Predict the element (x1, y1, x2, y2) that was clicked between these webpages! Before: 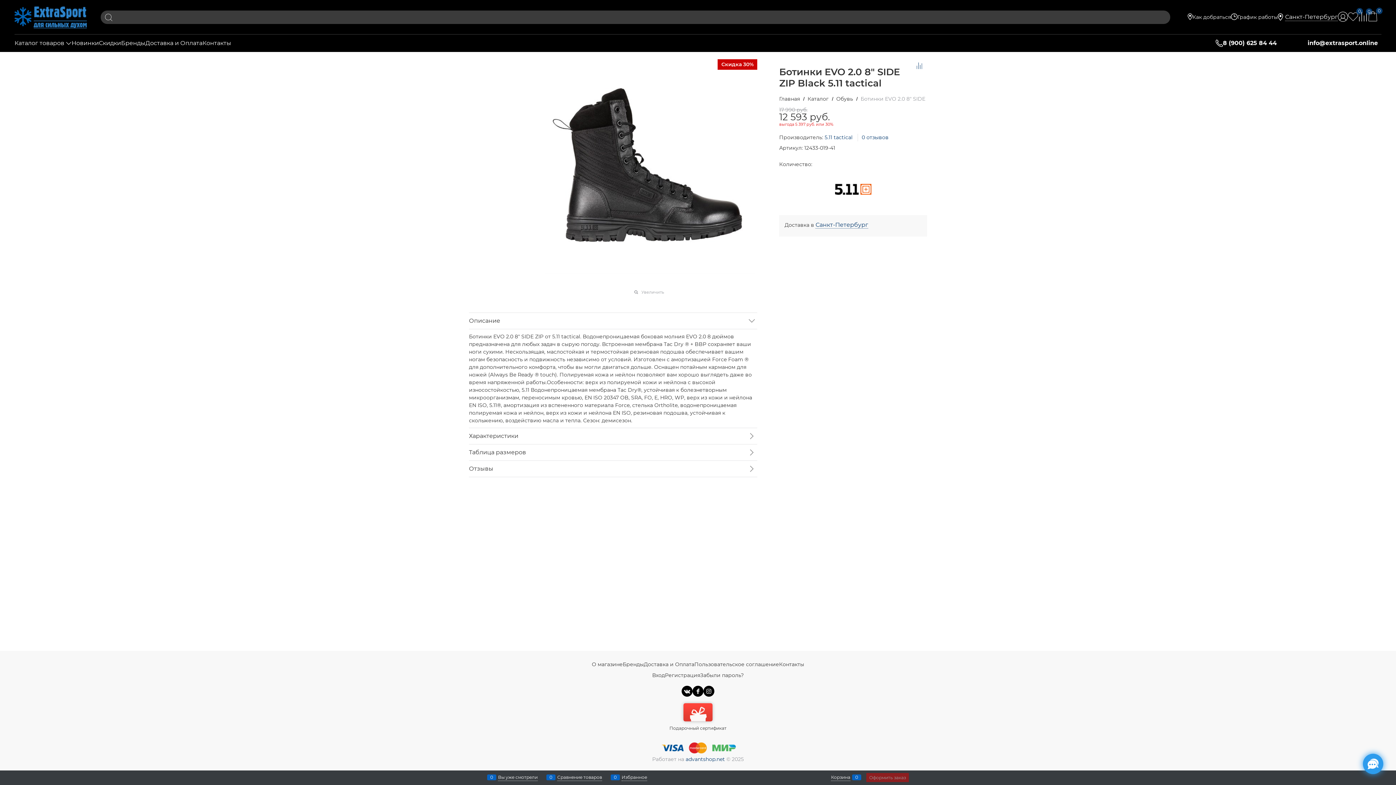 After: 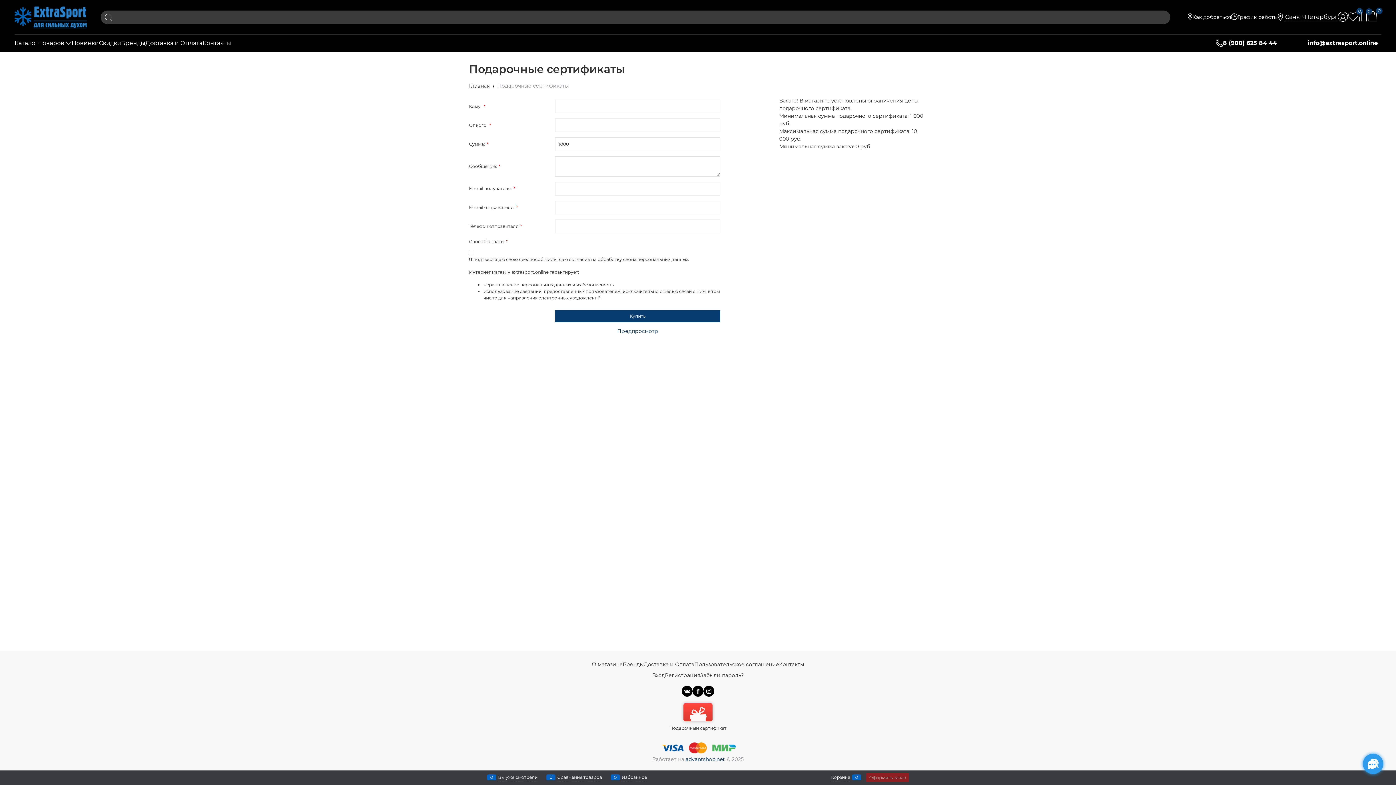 Action: label: Подарочный сертификат bbox: (669, 703, 726, 732)